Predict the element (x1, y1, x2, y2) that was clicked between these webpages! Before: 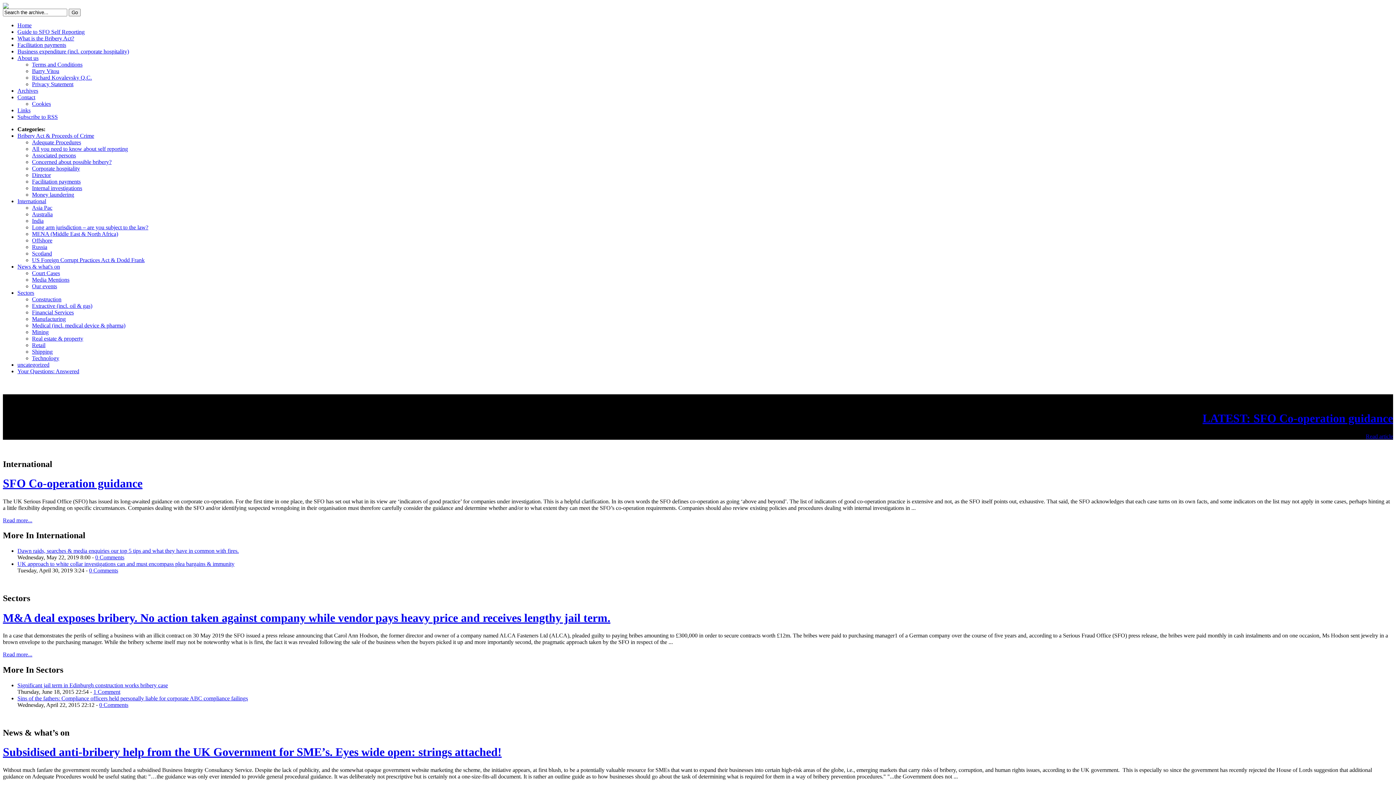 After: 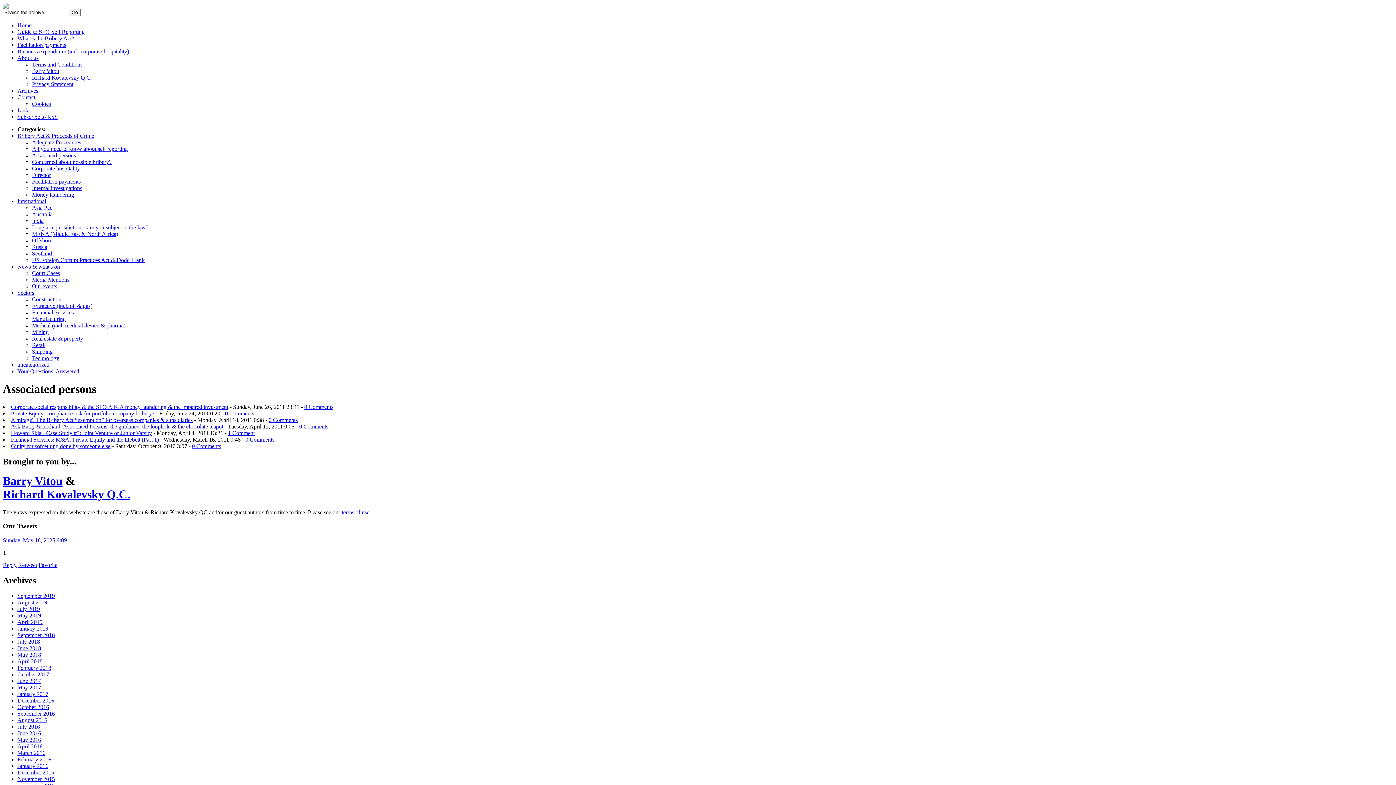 Action: label: Associated persons bbox: (32, 152, 76, 158)